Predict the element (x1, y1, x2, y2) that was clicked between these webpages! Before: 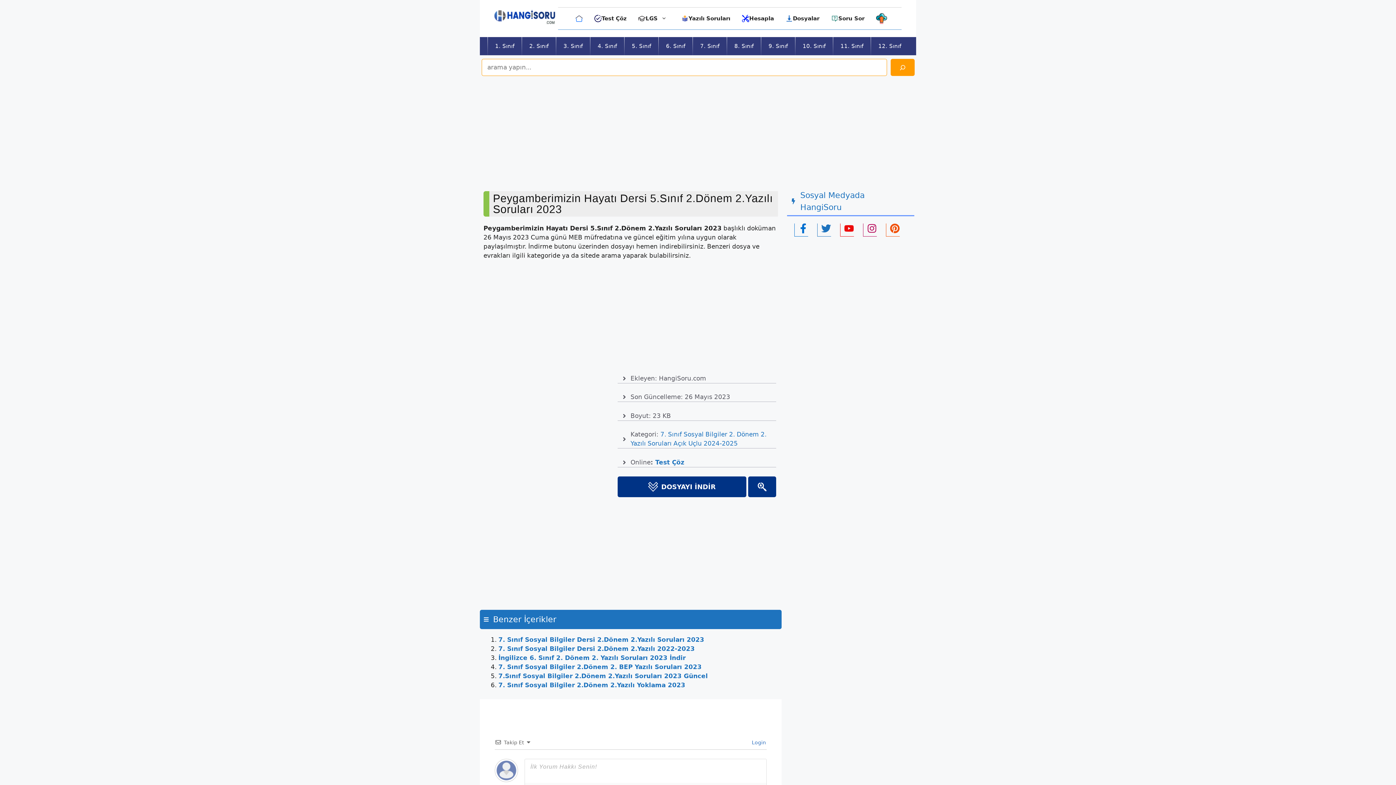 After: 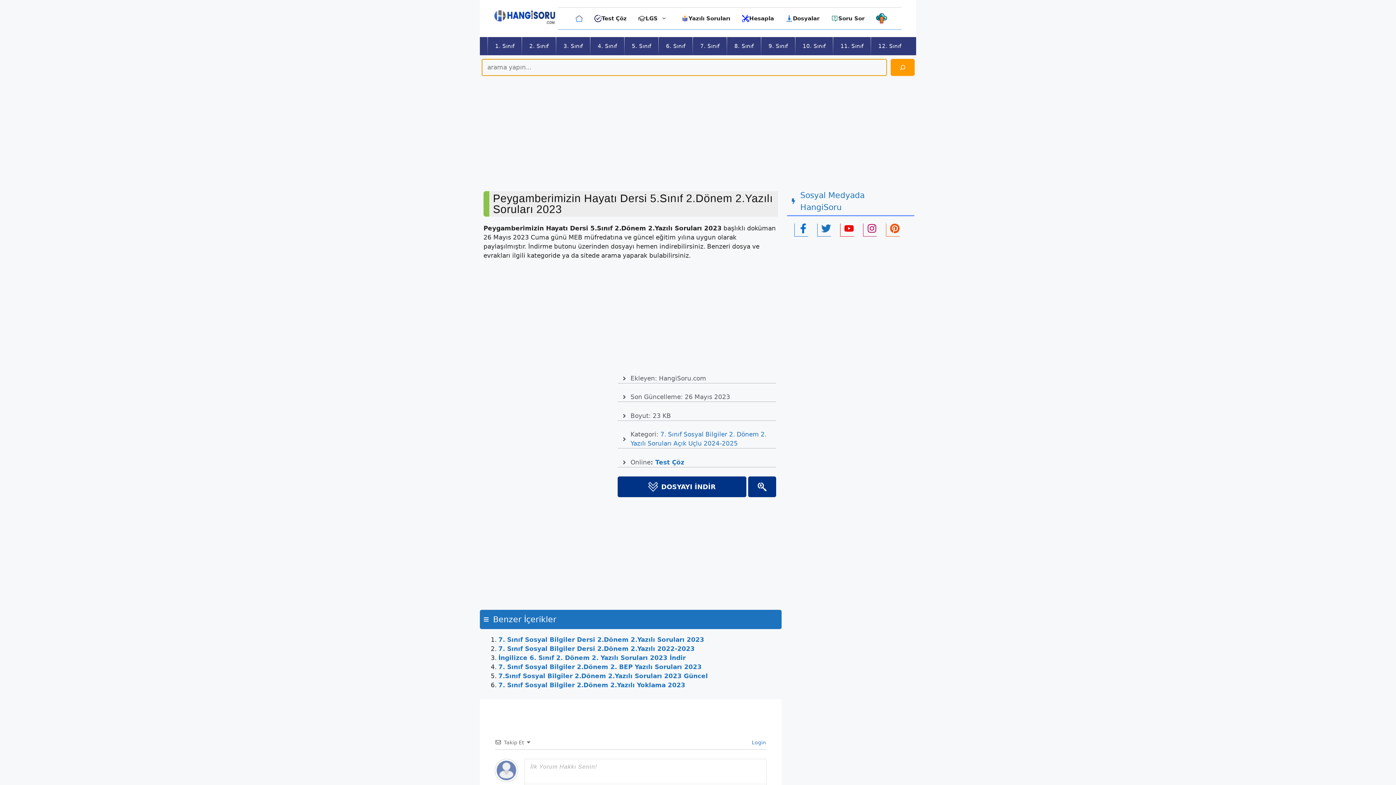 Action: bbox: (890, 58, 914, 76) label: Search